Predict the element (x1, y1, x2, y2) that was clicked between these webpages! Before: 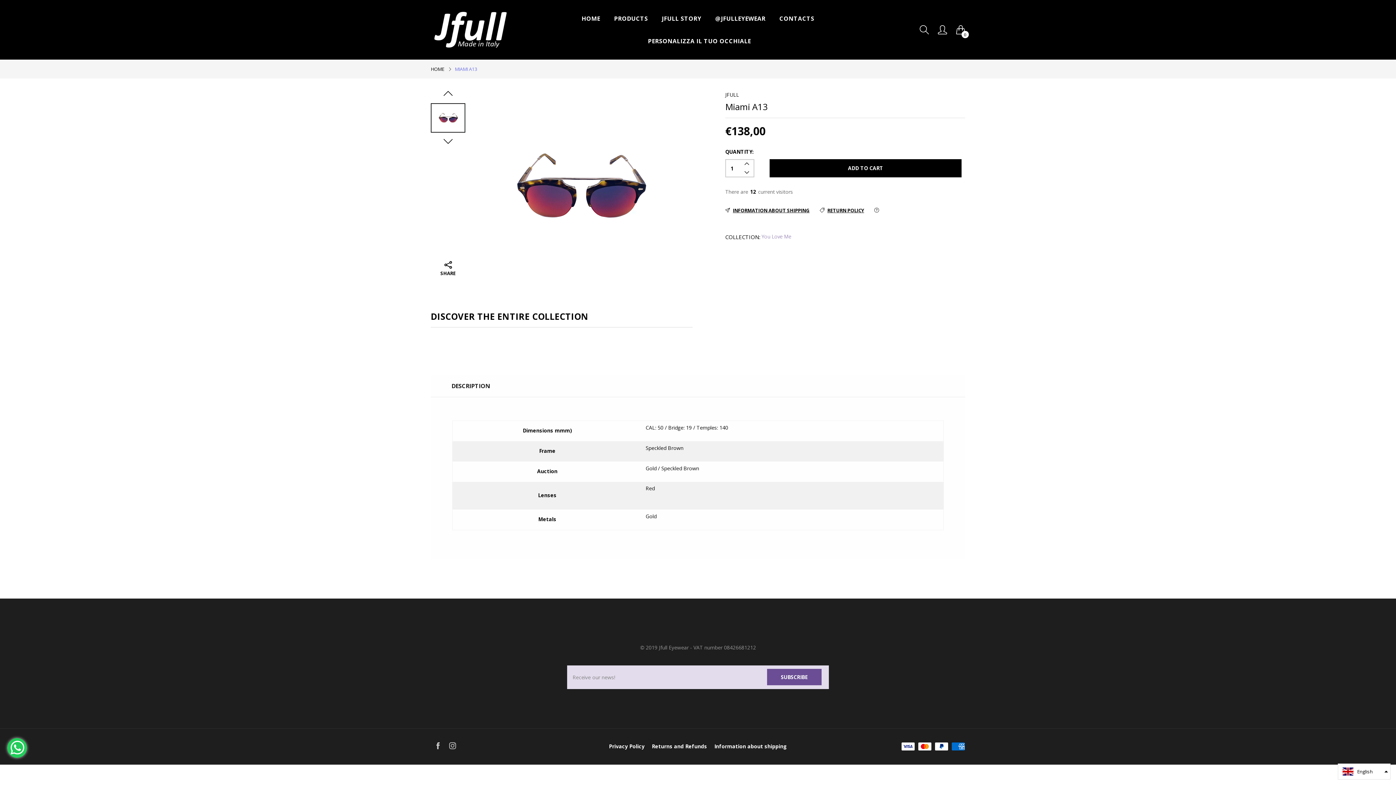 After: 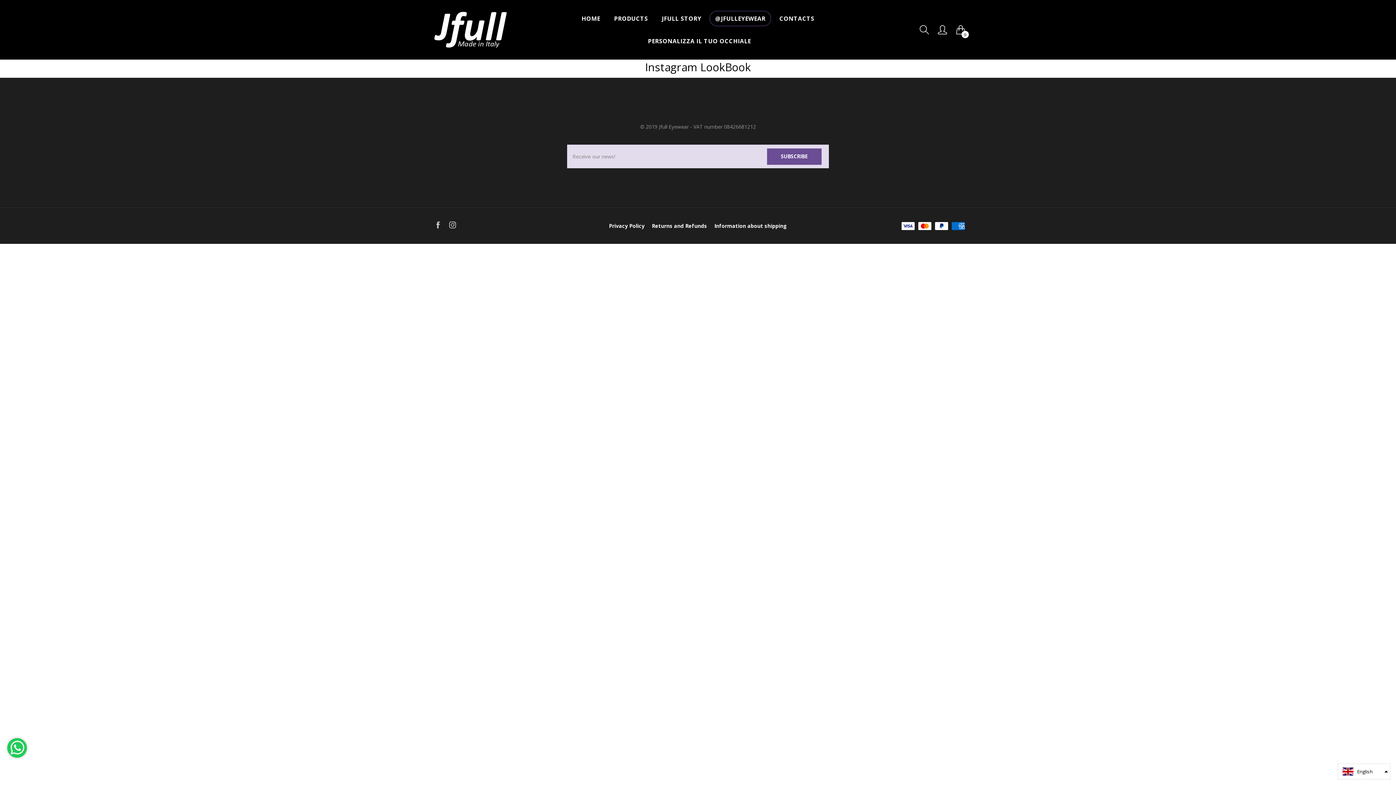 Action: bbox: (708, 10, 777, 26) label: @JFULLEYEWEAR